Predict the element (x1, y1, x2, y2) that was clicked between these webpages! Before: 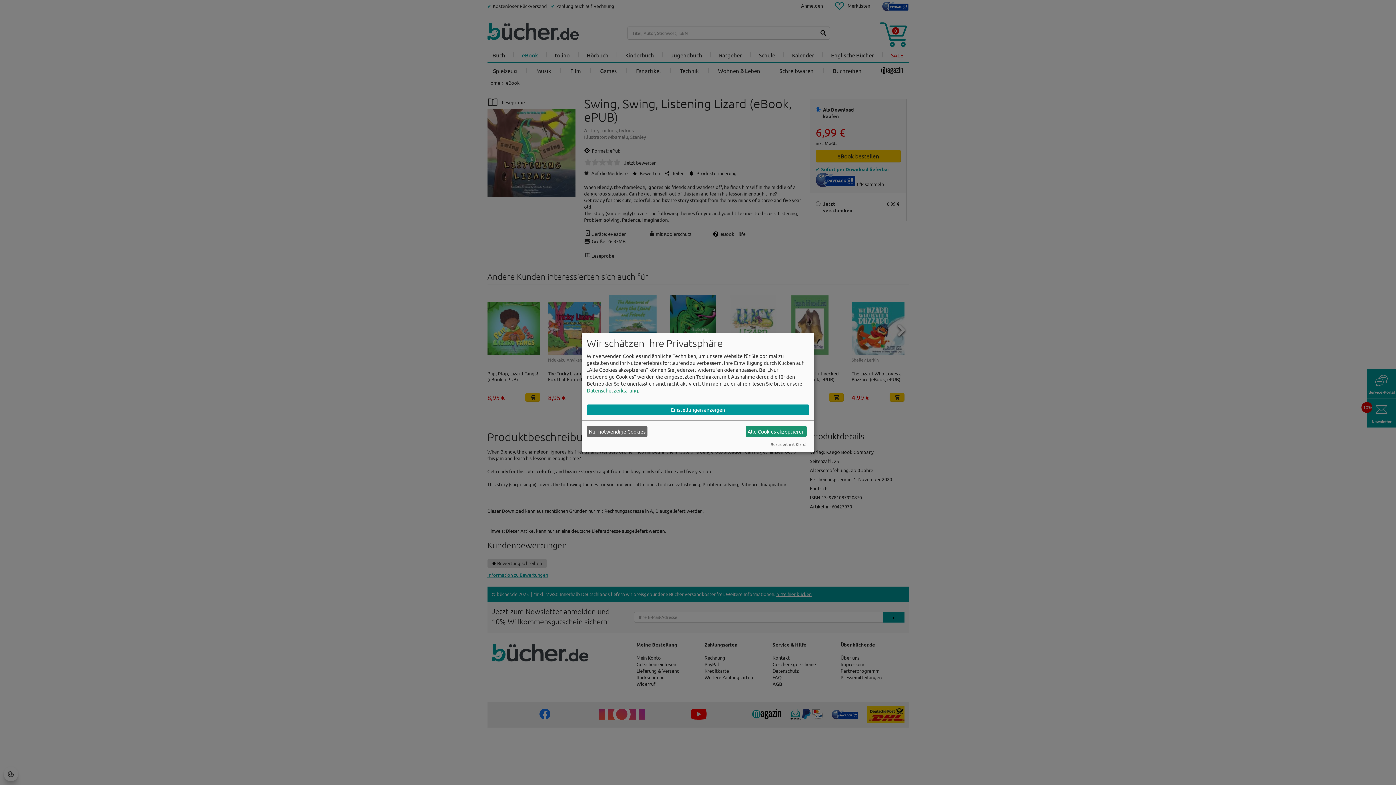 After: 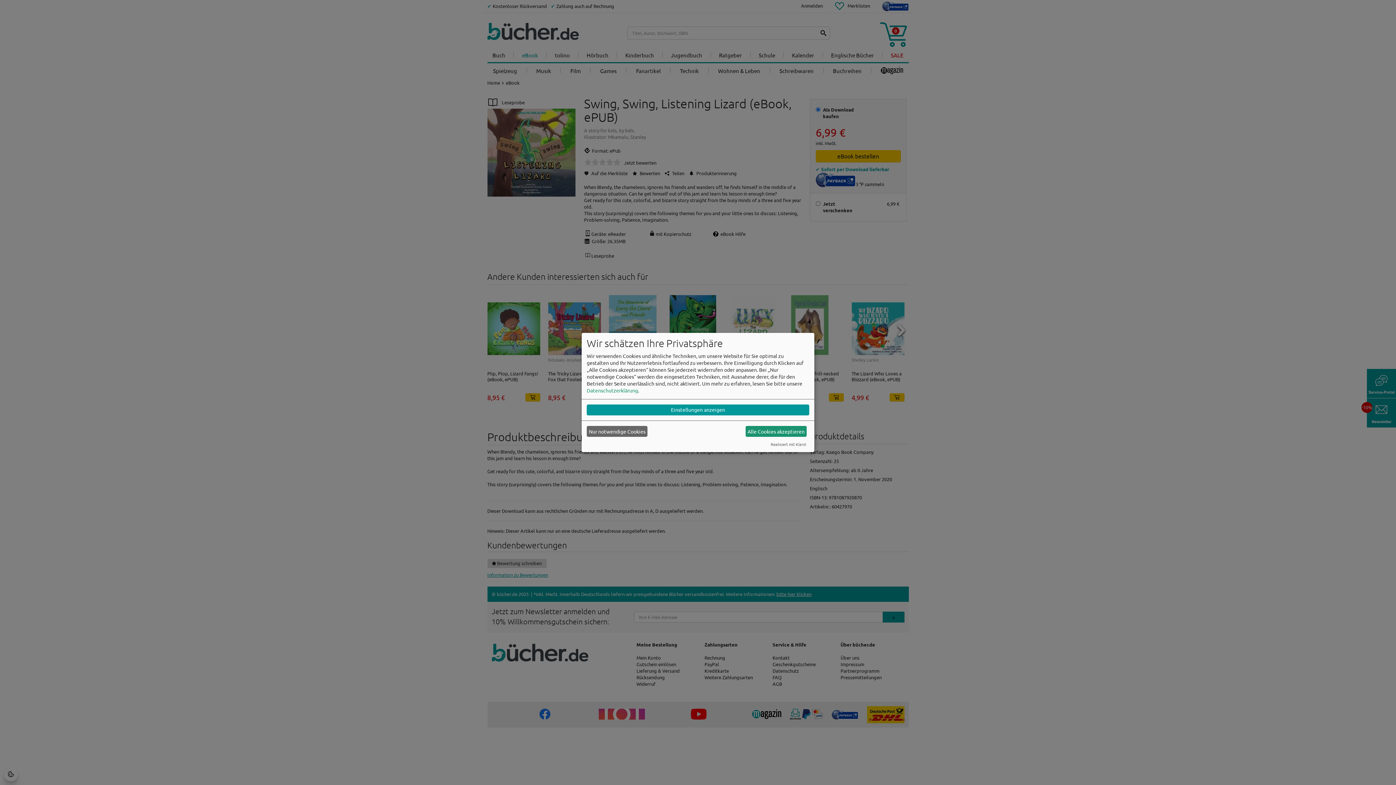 Action: label: Realisiert mit Klaro! bbox: (770, 441, 806, 447)